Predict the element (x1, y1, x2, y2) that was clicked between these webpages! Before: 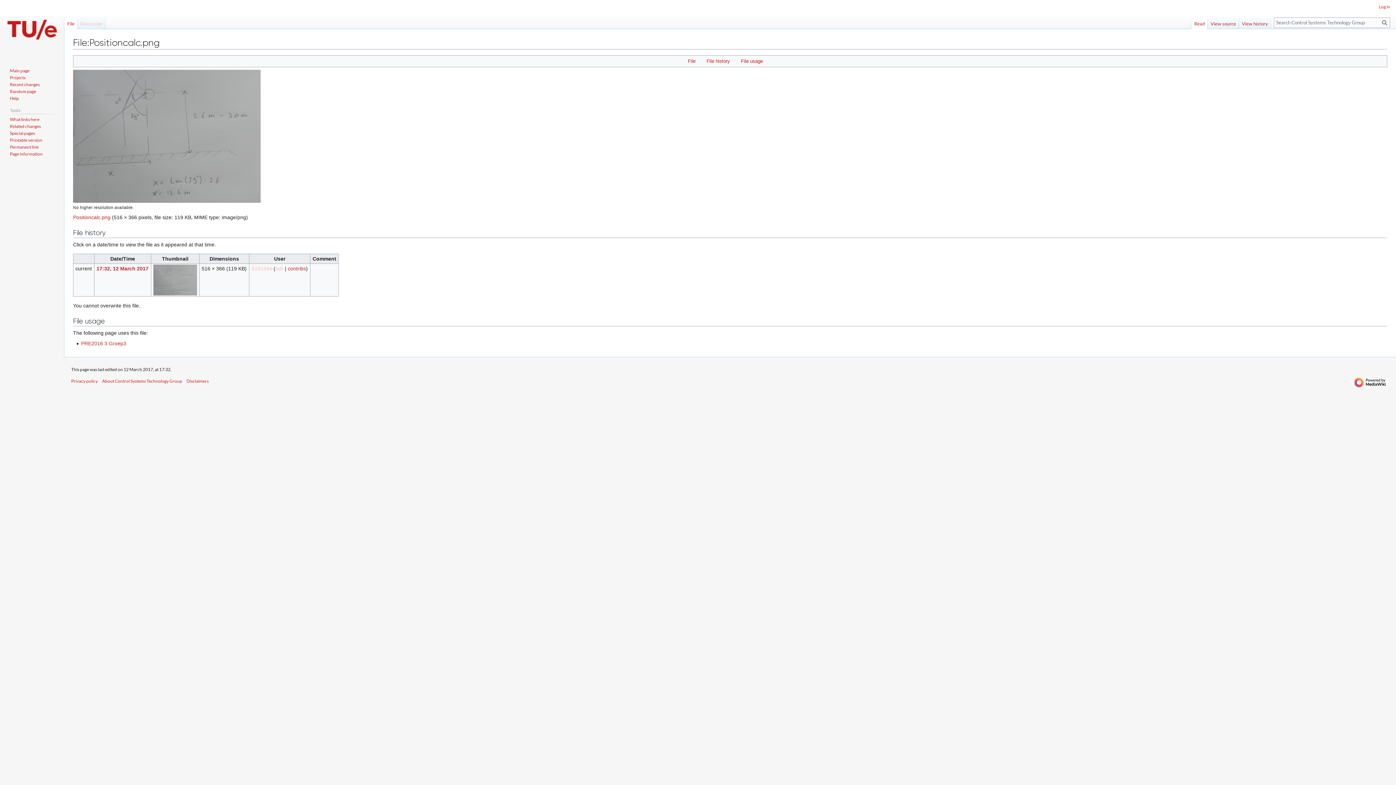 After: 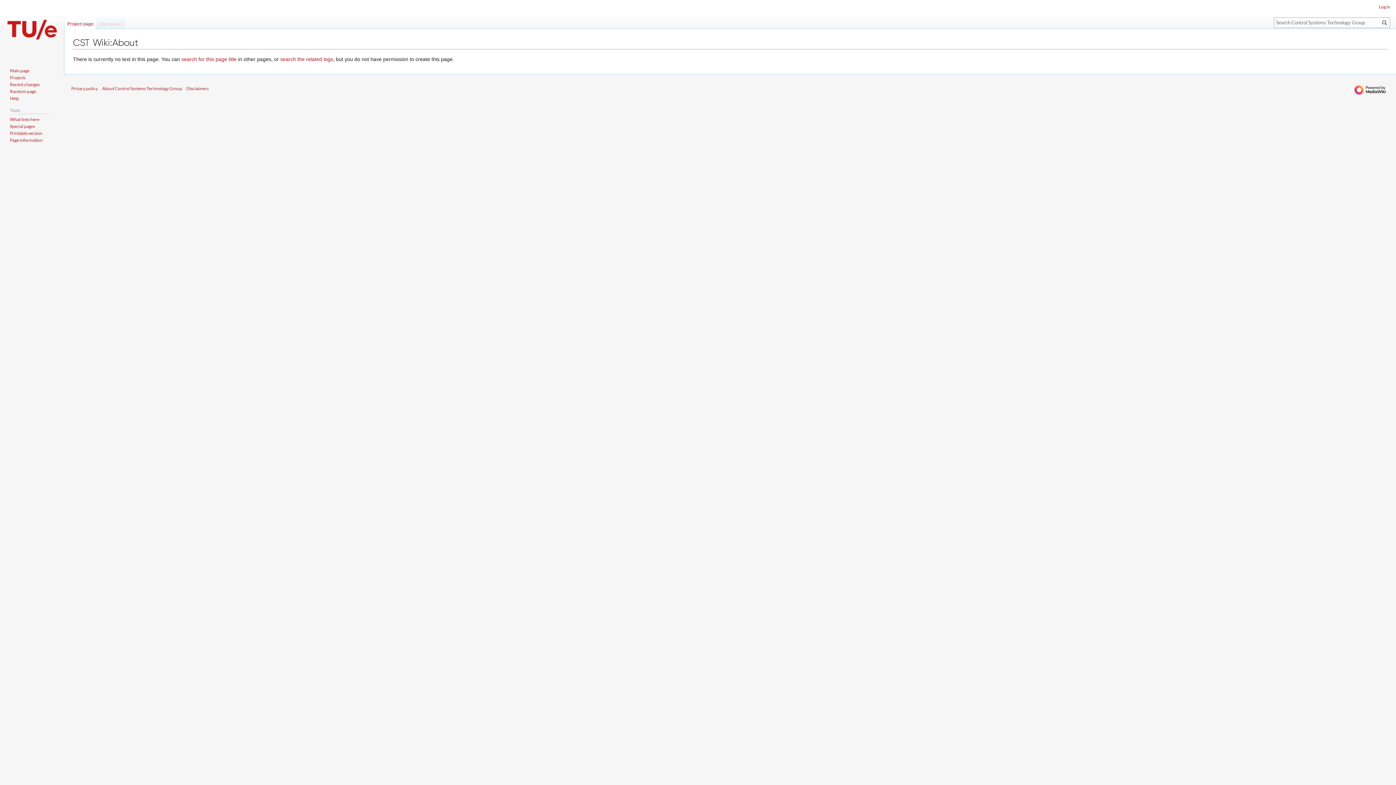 Action: label: About Control Systems Technology Group bbox: (102, 378, 182, 383)